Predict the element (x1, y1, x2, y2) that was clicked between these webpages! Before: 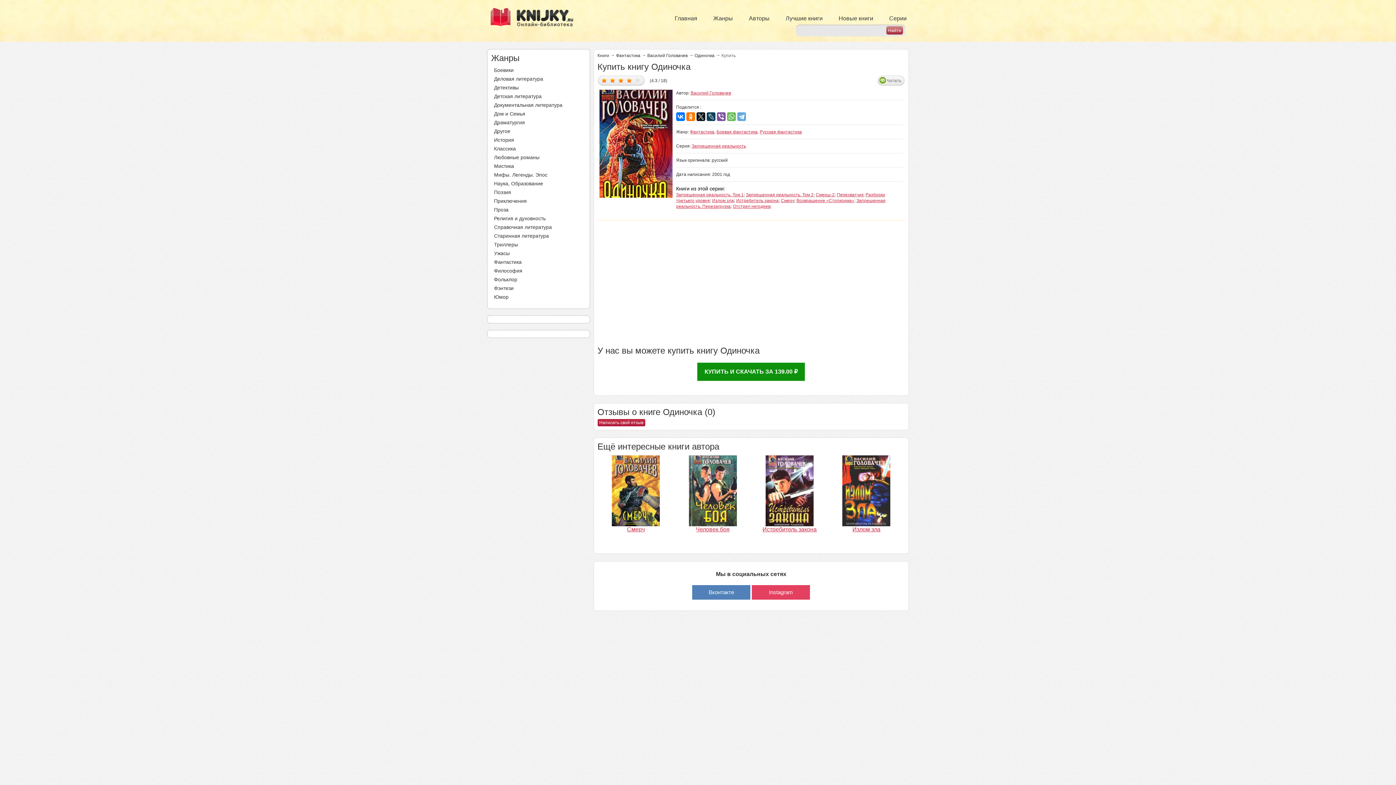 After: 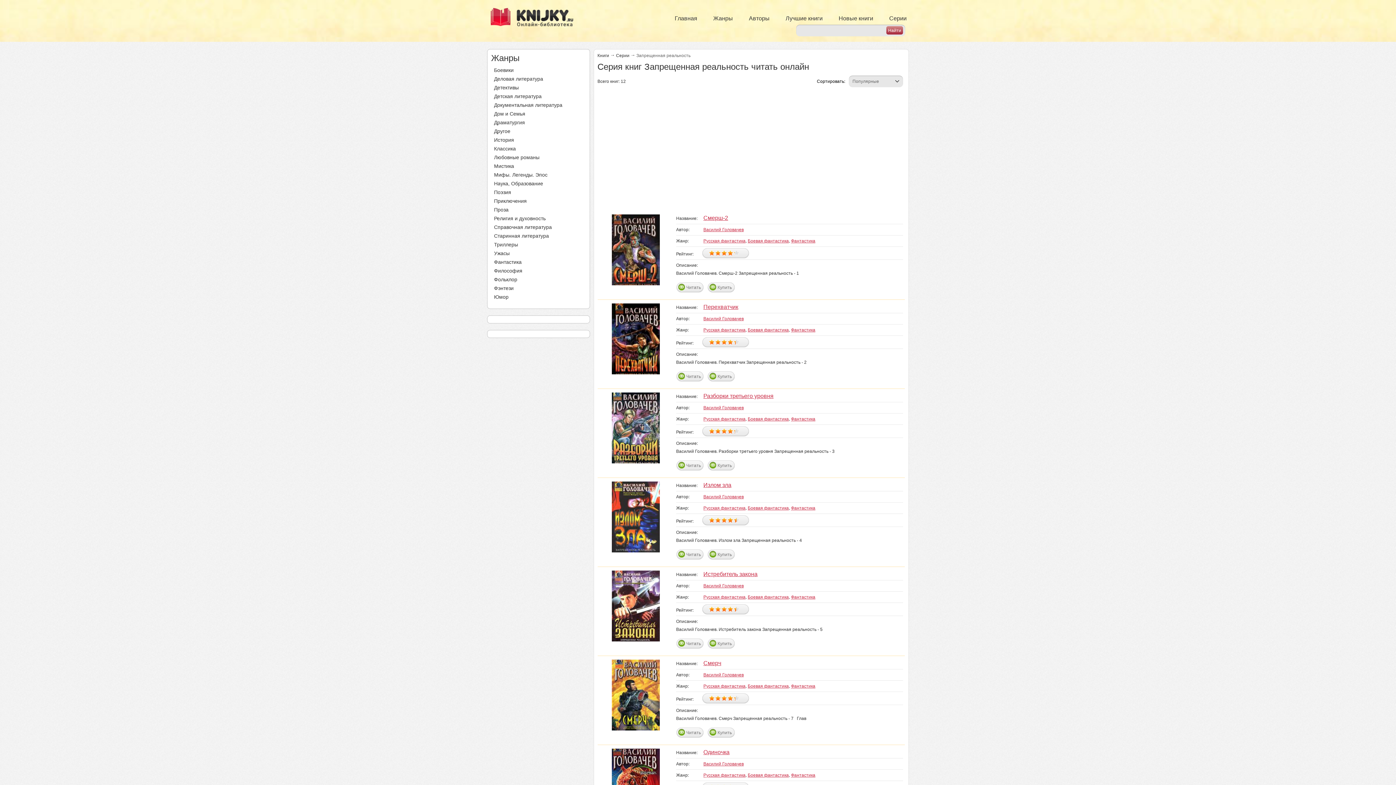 Action: label: Запрещенная реальность bbox: (691, 143, 746, 148)